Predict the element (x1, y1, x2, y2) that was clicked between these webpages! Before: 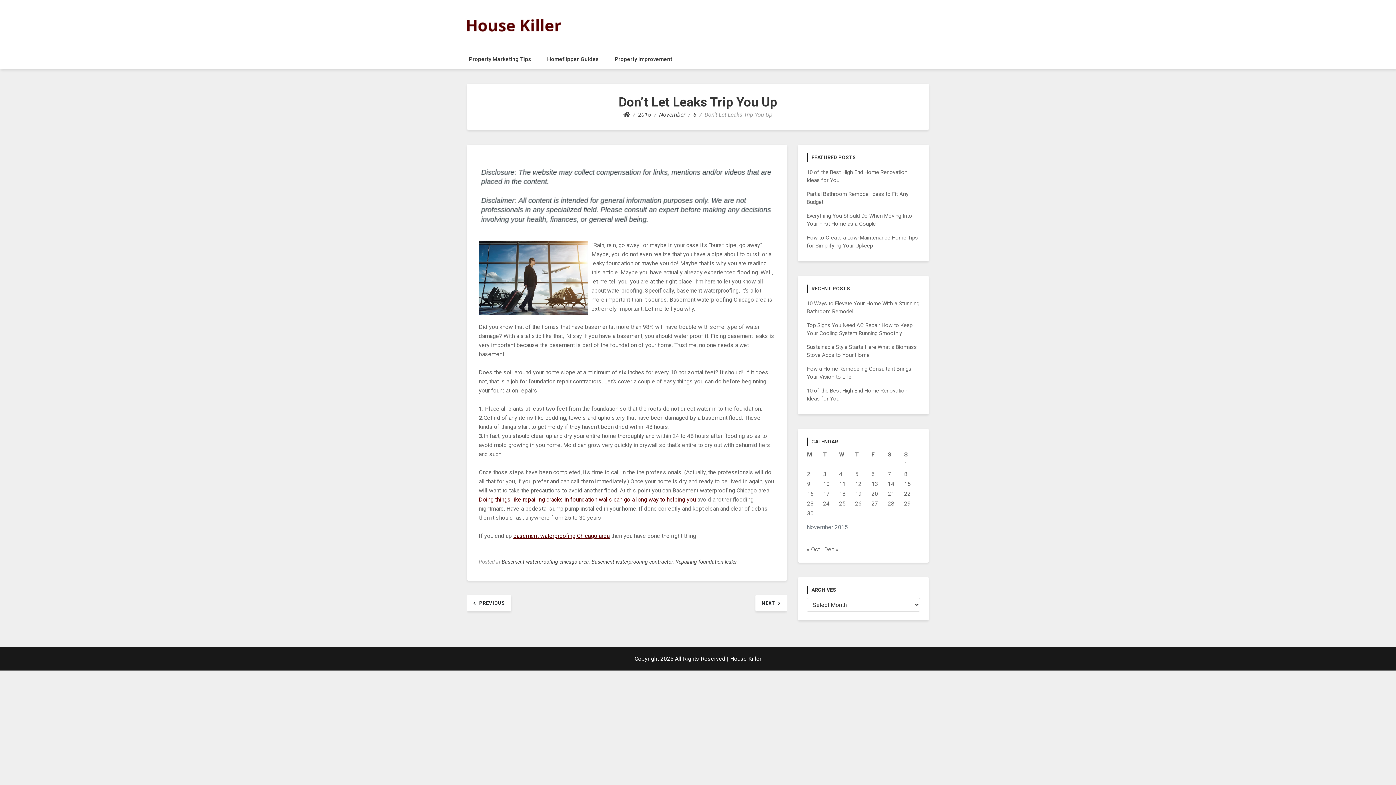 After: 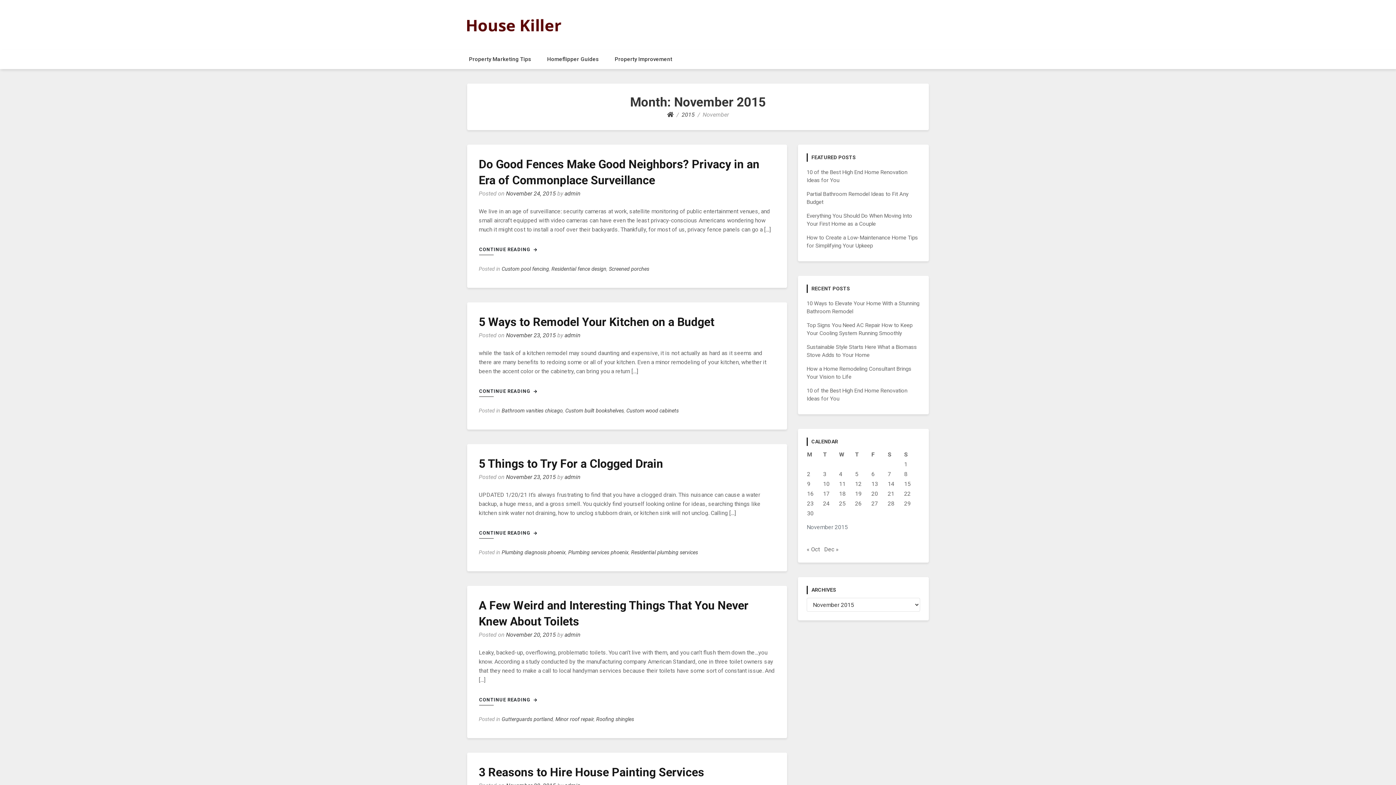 Action: label: November bbox: (659, 111, 685, 118)